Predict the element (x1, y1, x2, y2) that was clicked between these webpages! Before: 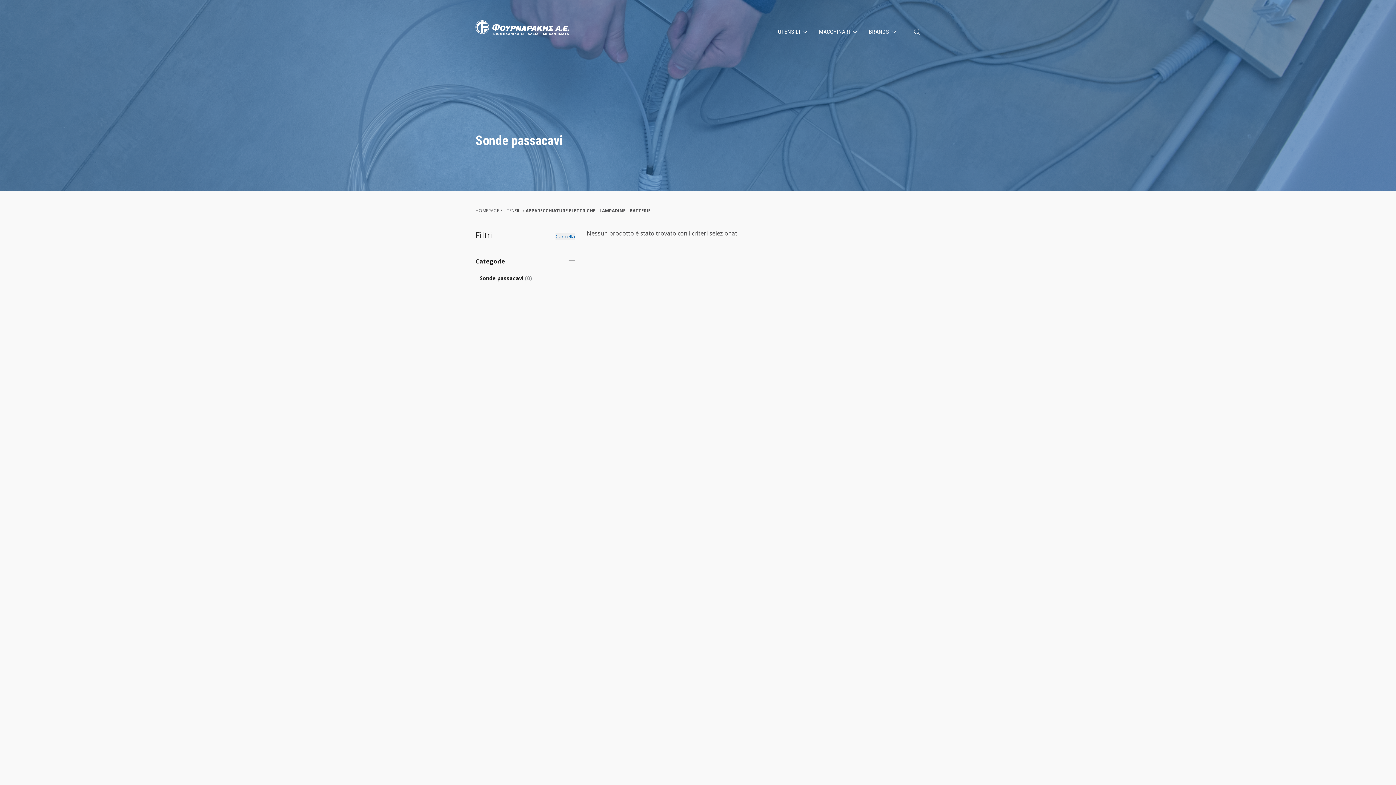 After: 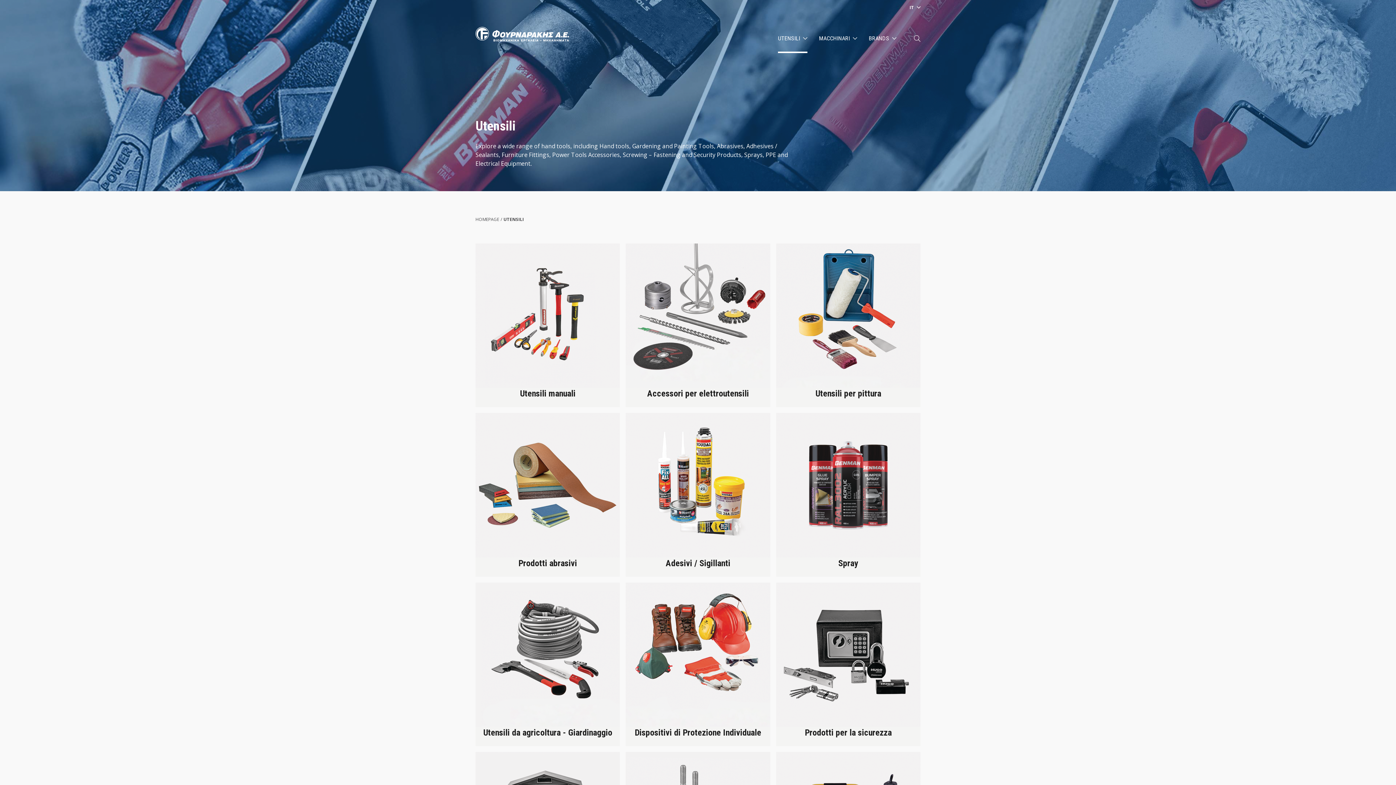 Action: bbox: (503, 206, 521, 214) label: UTENSILI